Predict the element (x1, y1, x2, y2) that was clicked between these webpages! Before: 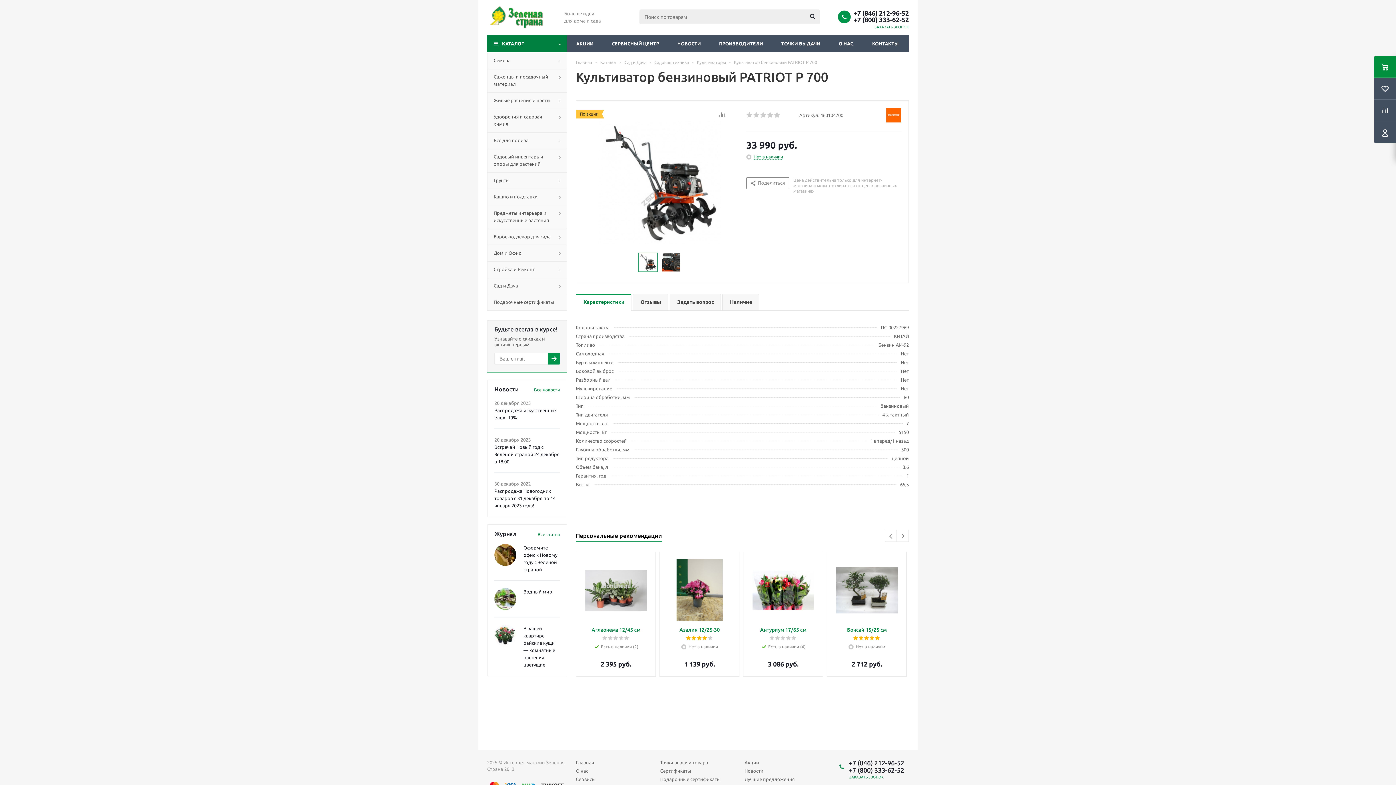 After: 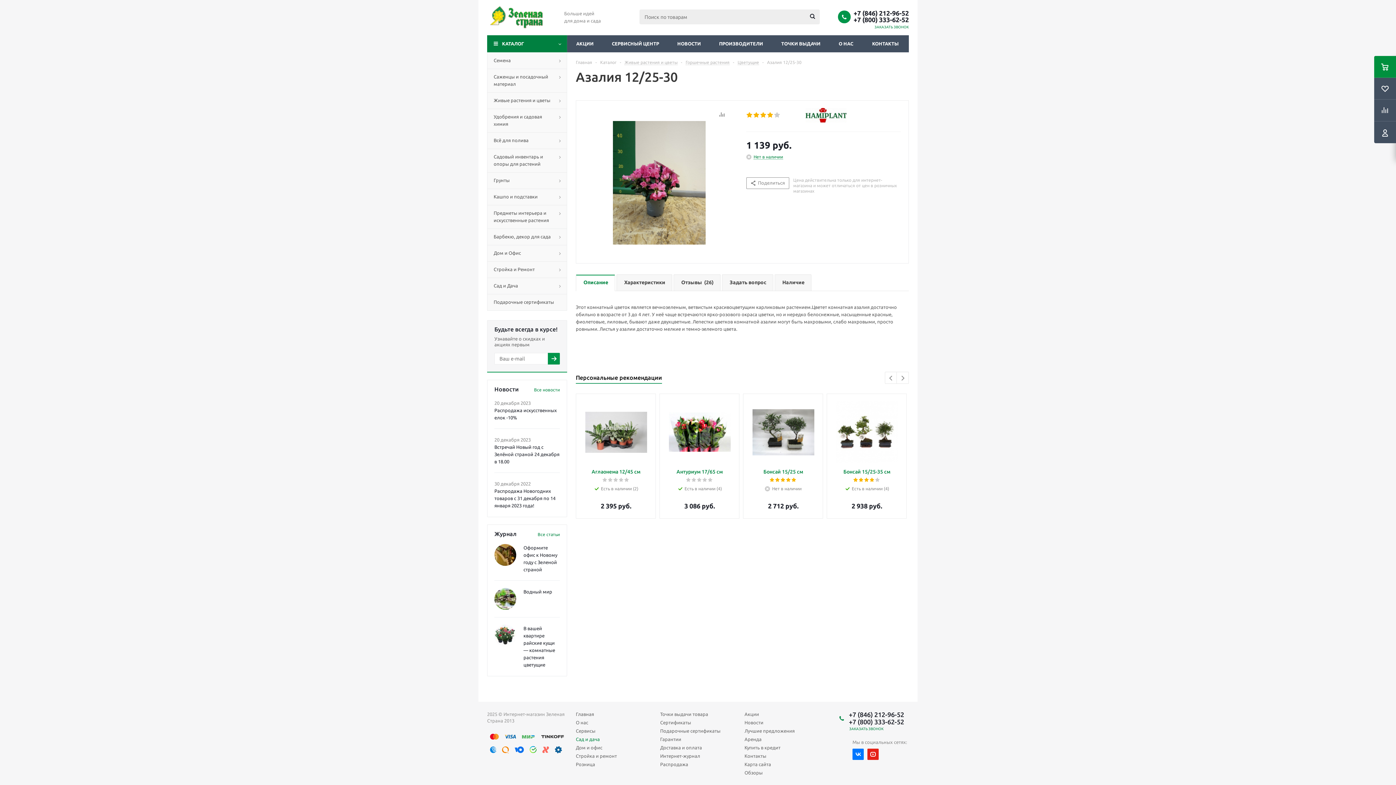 Action: bbox: (667, 626, 732, 633) label: Азалия 12/25-30